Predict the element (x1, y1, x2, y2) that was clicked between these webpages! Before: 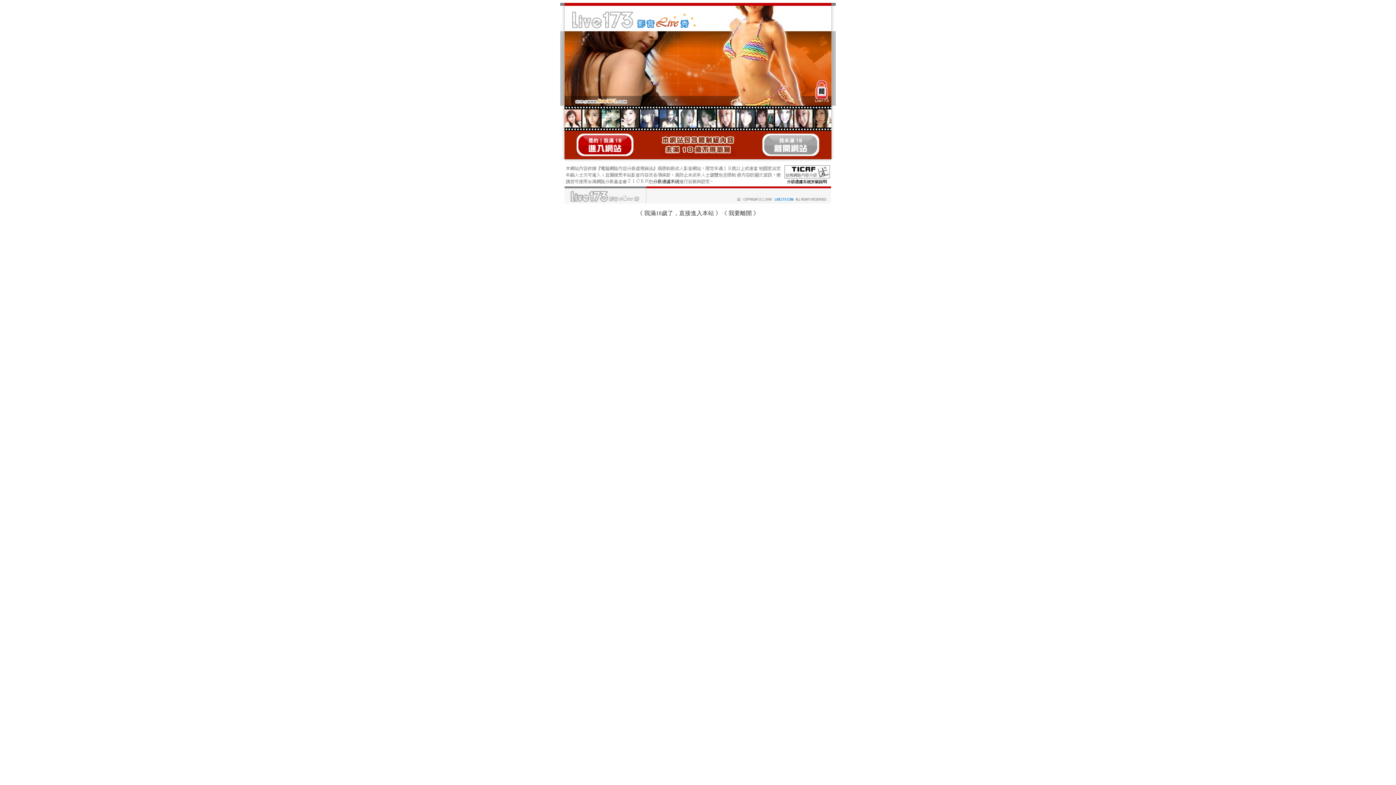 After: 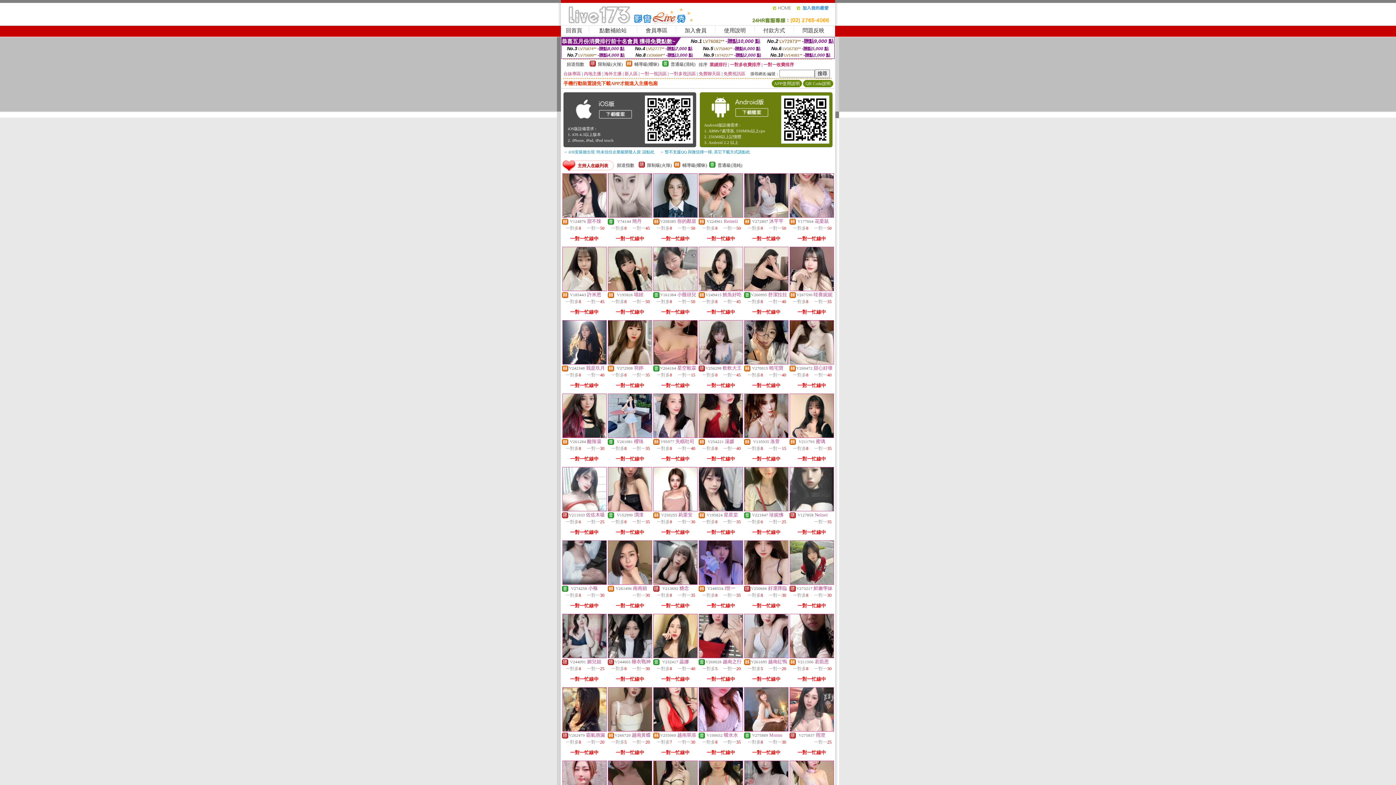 Action: bbox: (644, 210, 714, 216) label: 我滿18歲了，直接進入本站